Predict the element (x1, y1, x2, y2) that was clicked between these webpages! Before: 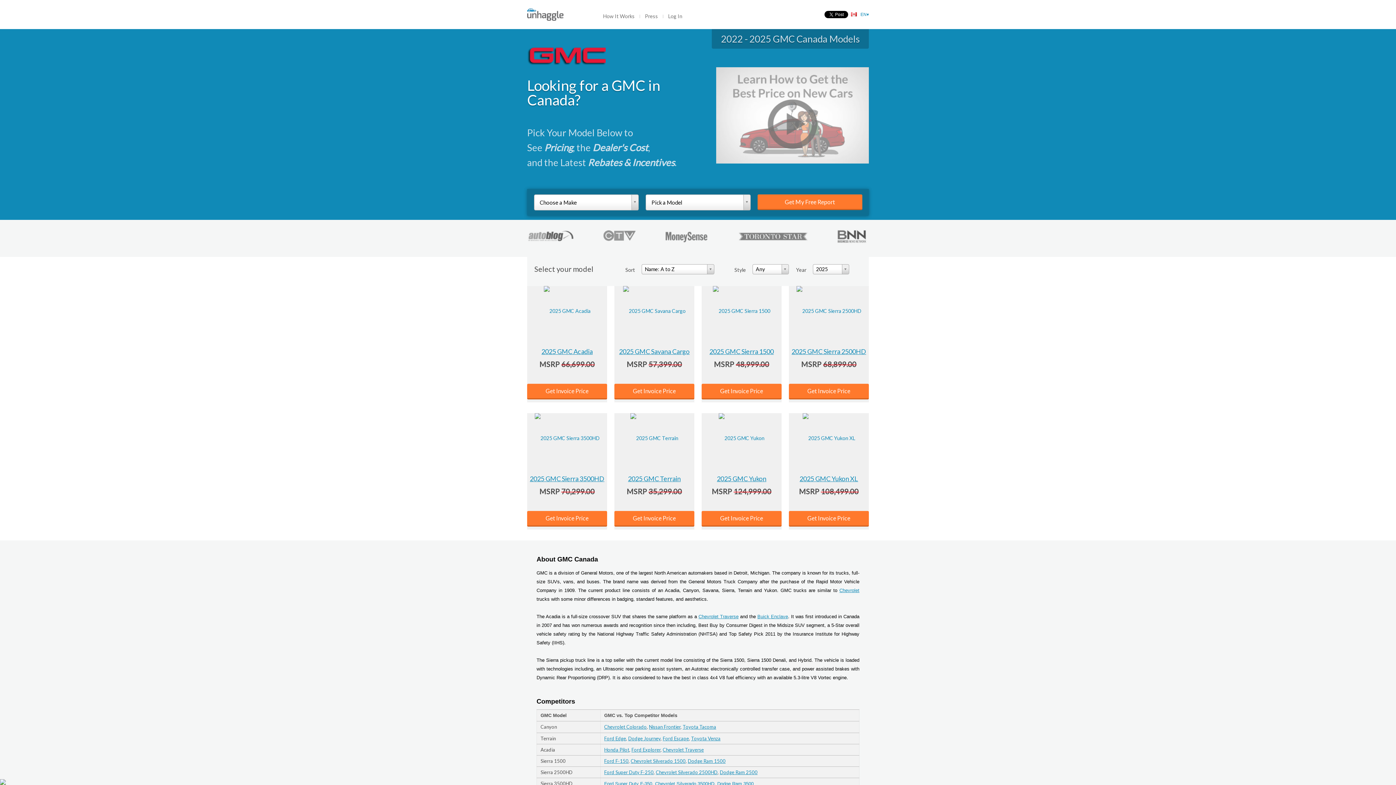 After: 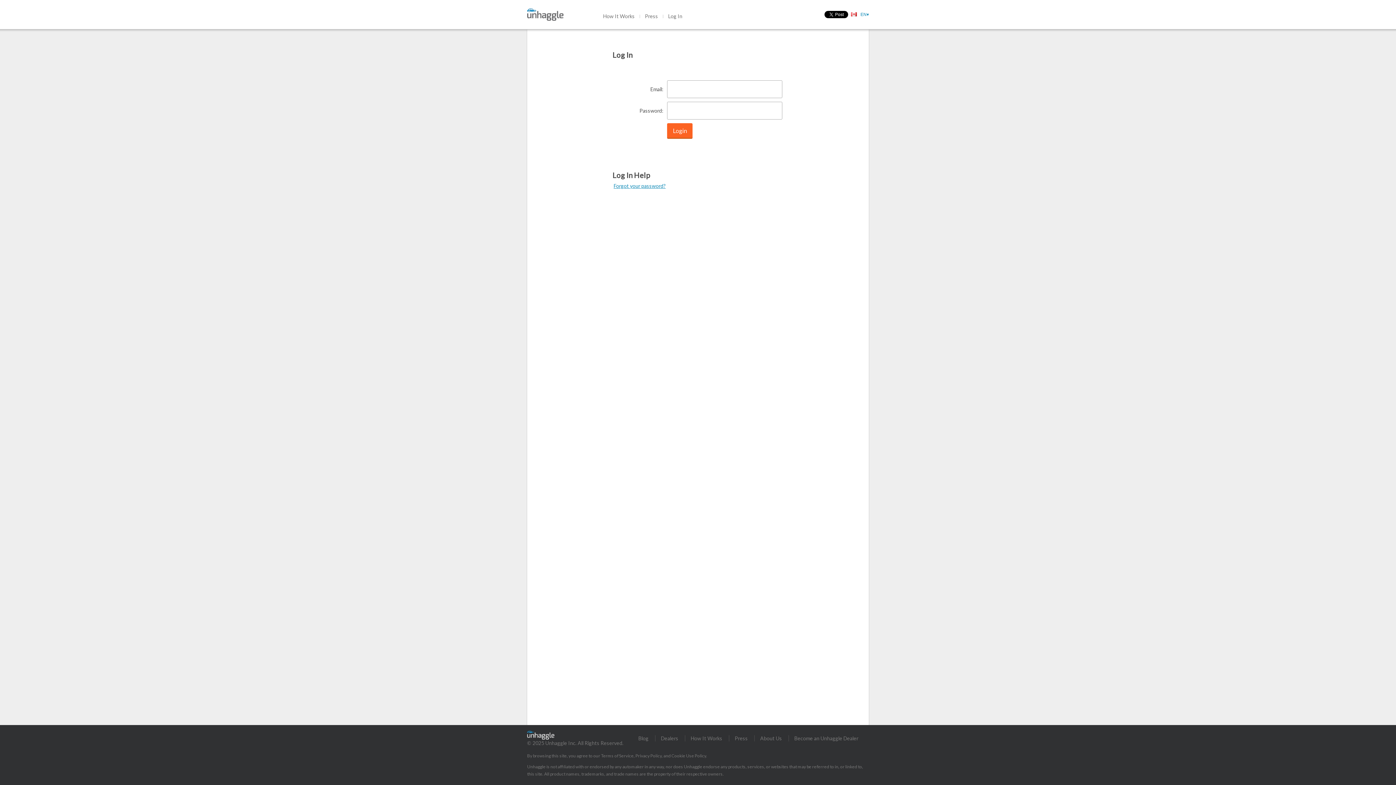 Action: bbox: (668, 13, 682, 19) label: Log In